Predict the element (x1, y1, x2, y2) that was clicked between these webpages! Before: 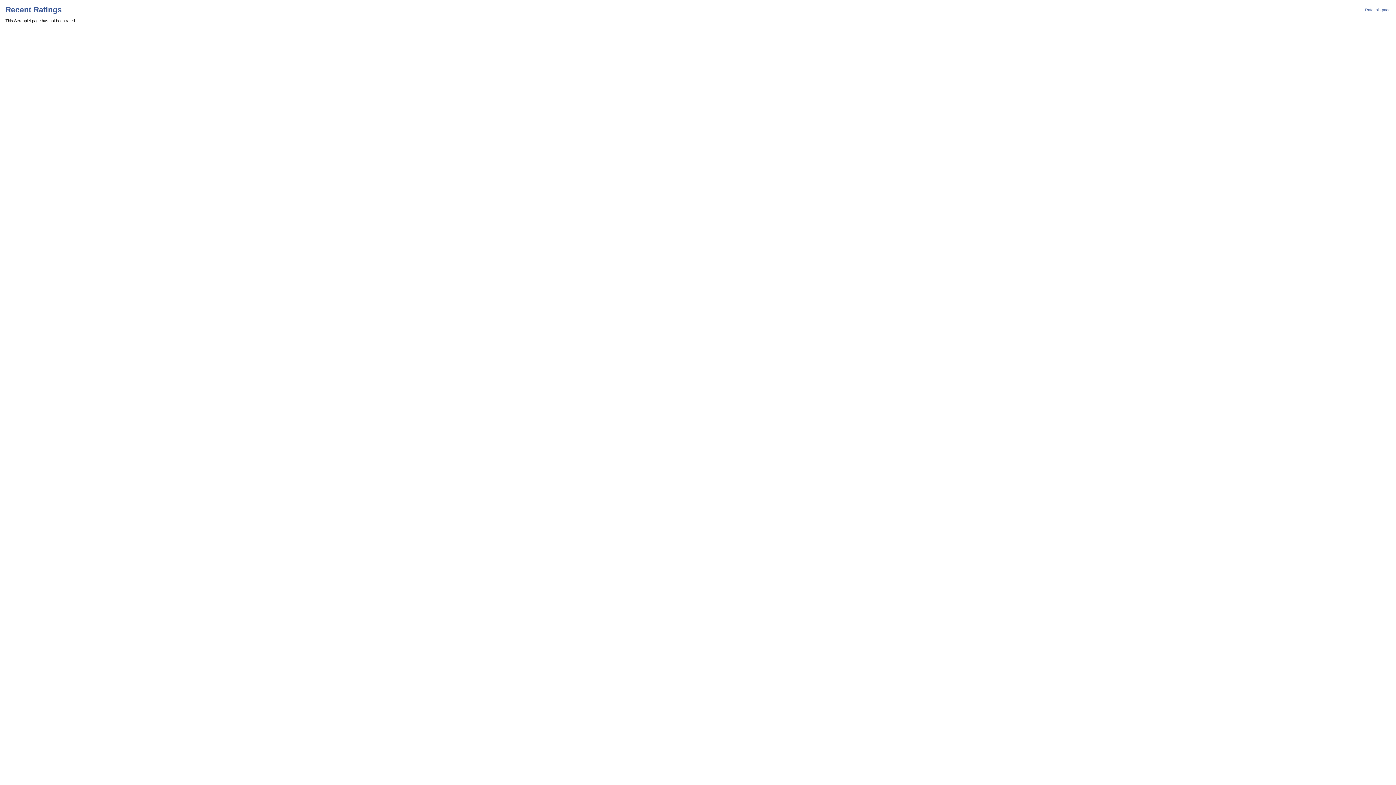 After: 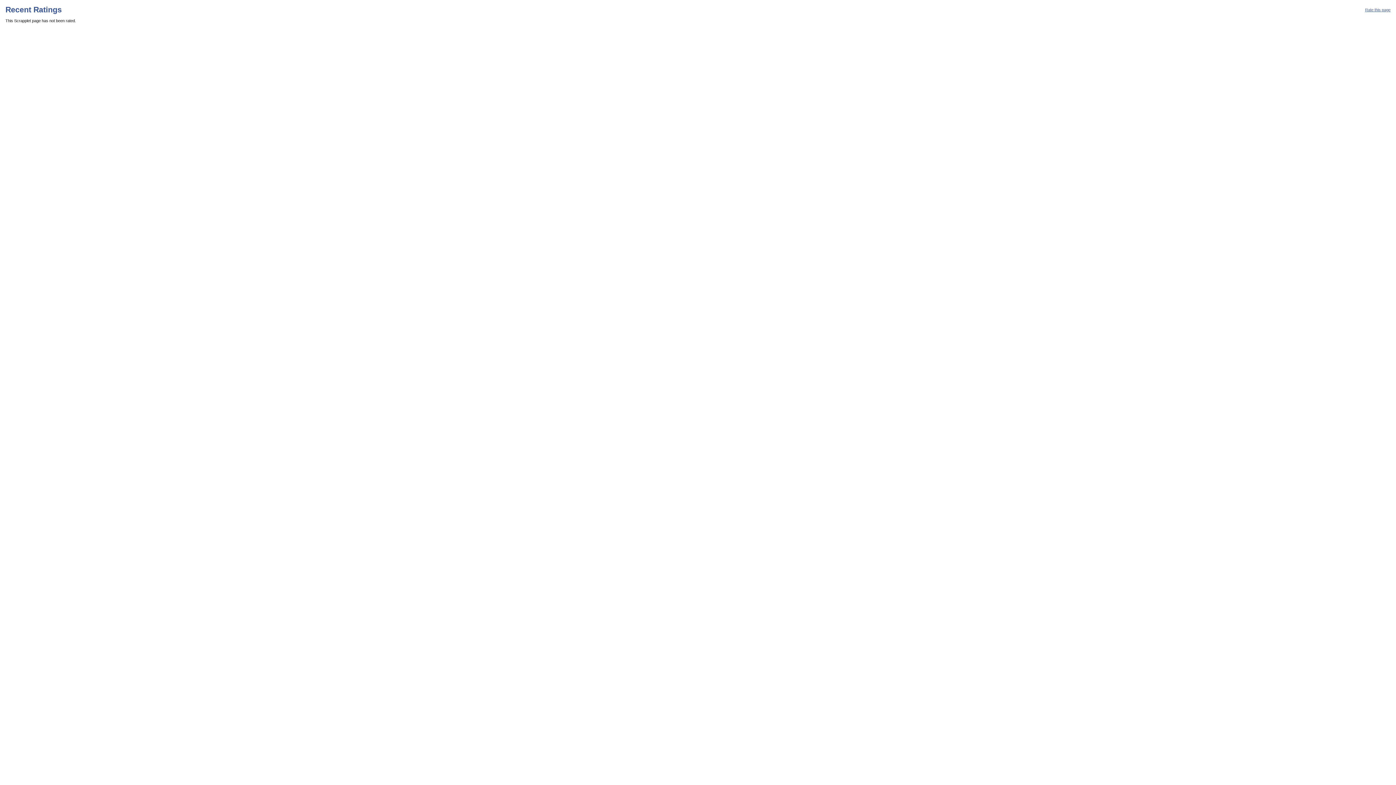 Action: bbox: (1365, 7, 1390, 12) label: Rate this page